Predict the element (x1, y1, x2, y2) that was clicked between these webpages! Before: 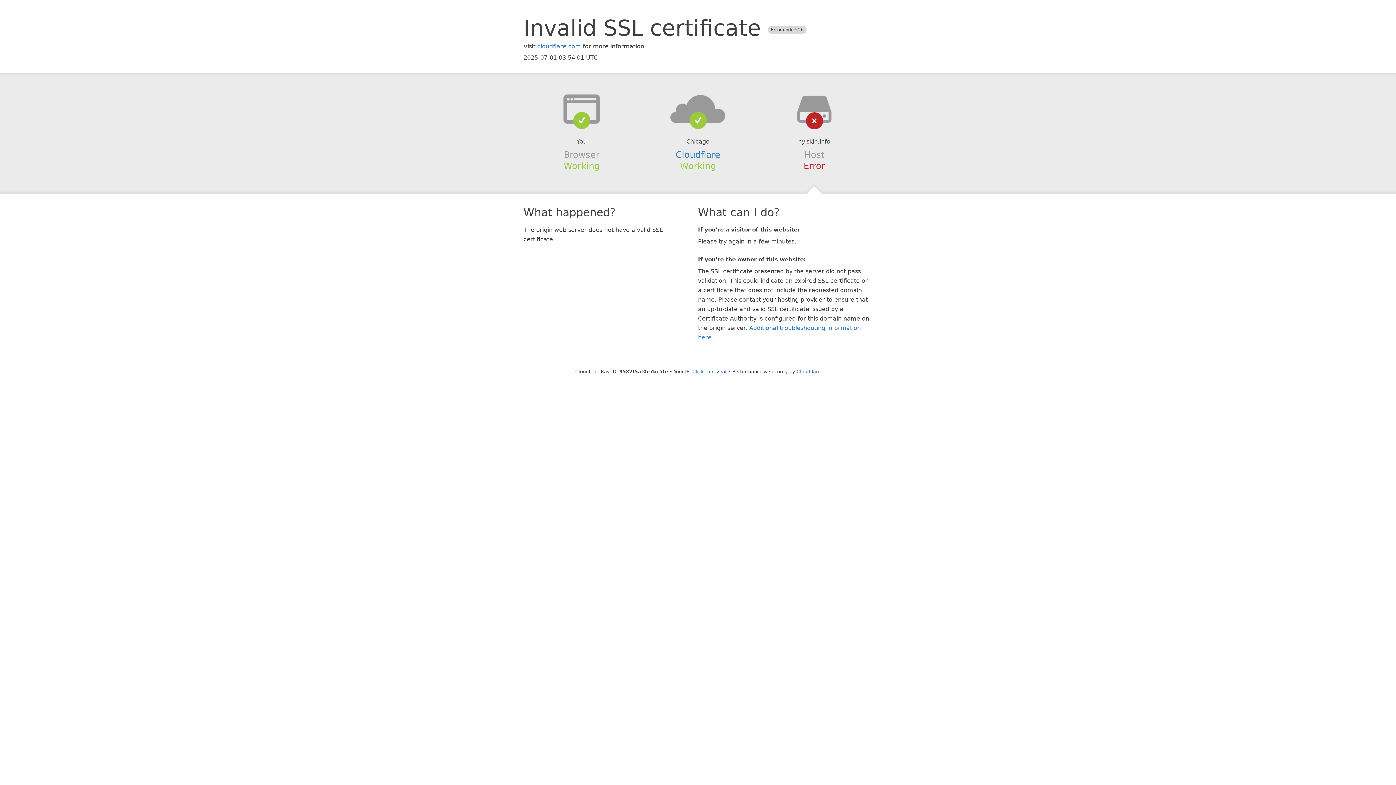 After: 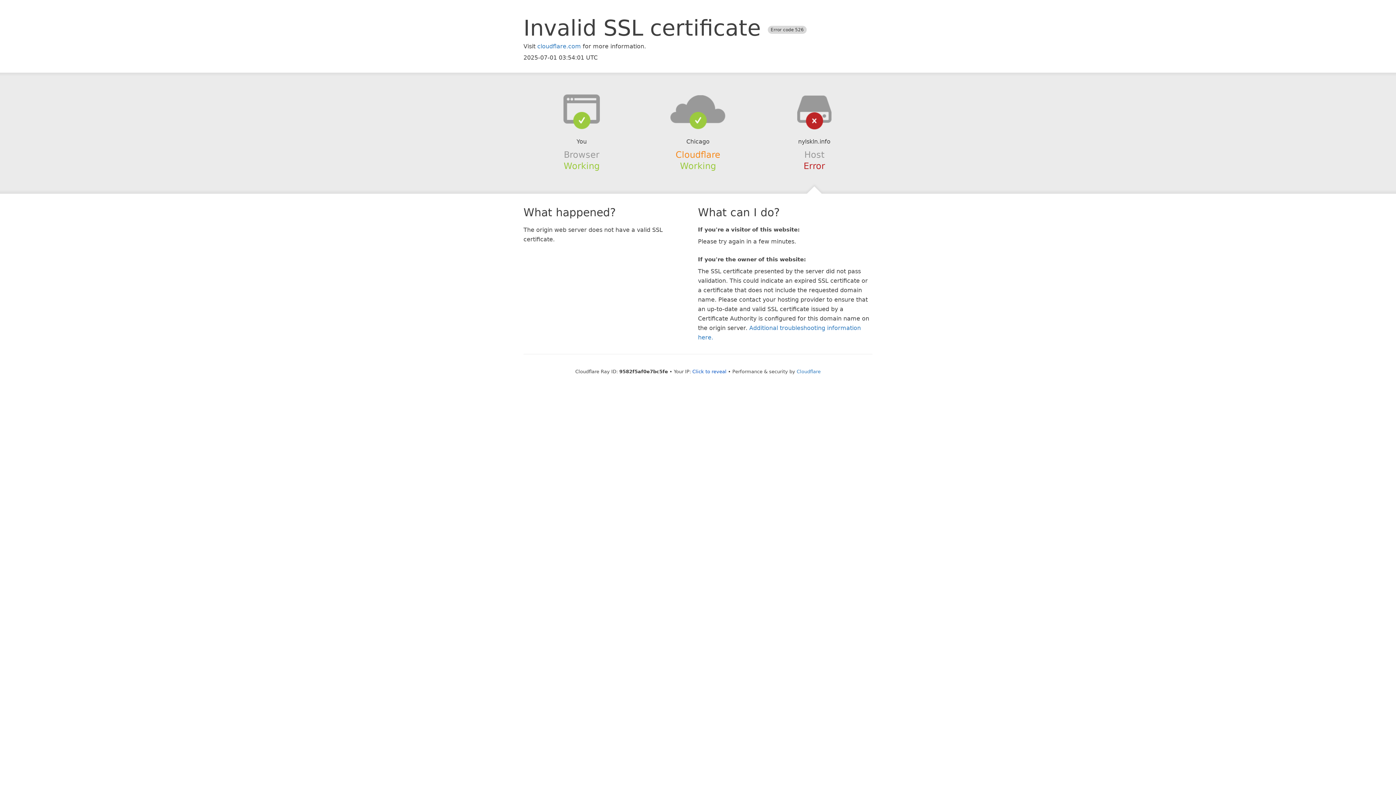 Action: label: Cloudflare bbox: (675, 149, 720, 159)